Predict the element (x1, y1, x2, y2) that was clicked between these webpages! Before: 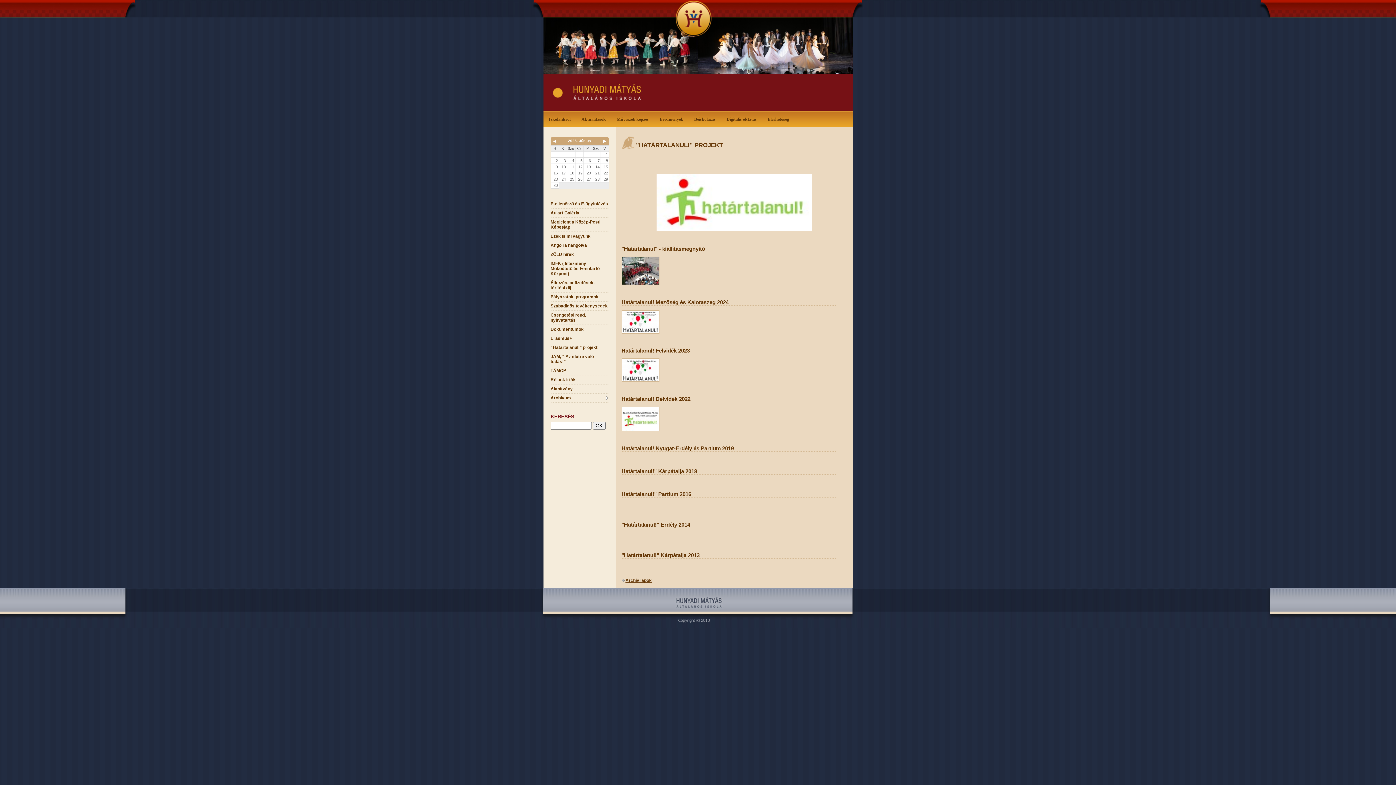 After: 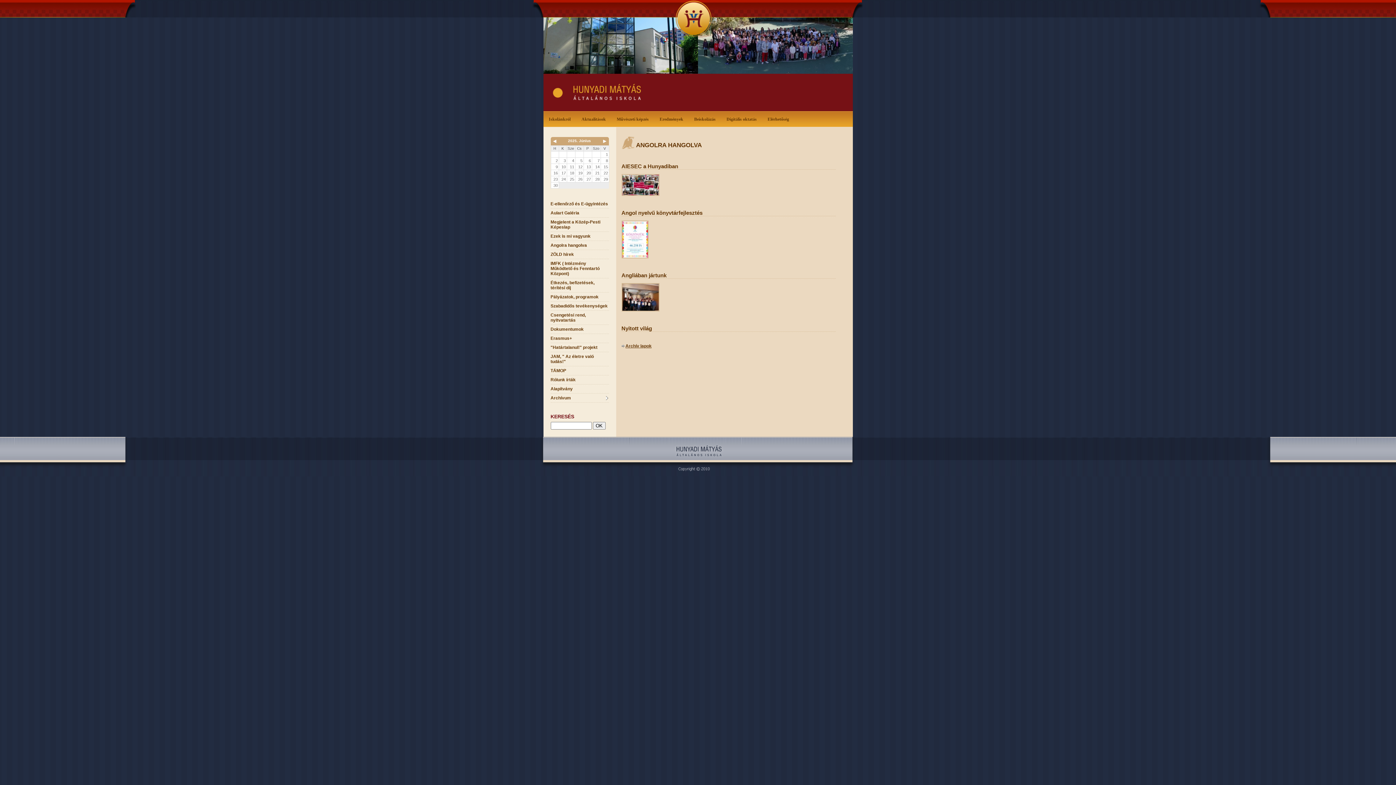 Action: label: Angolra hangolva bbox: (550, 241, 608, 249)